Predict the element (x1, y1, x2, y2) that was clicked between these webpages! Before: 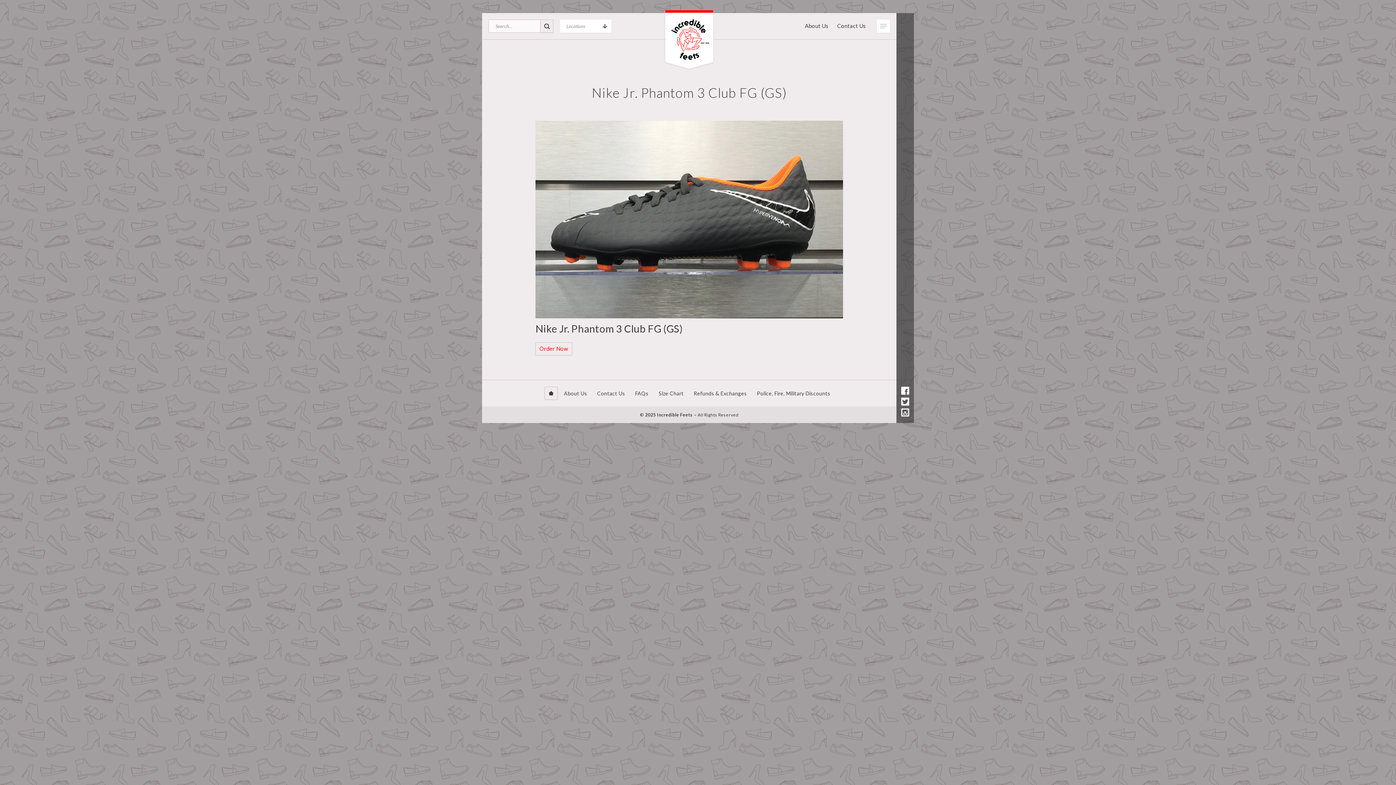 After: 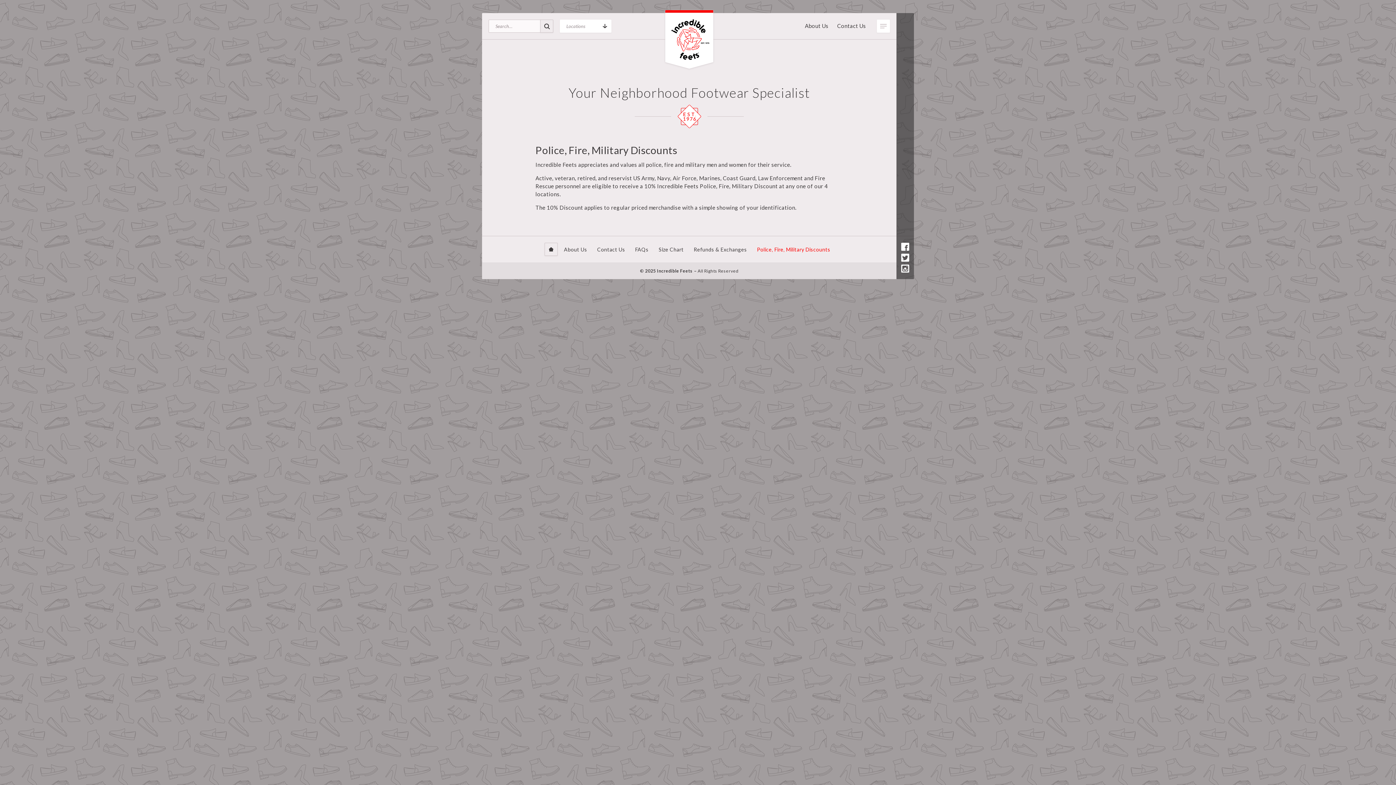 Action: bbox: (753, 387, 834, 400) label: Police, Fire, Military Discounts